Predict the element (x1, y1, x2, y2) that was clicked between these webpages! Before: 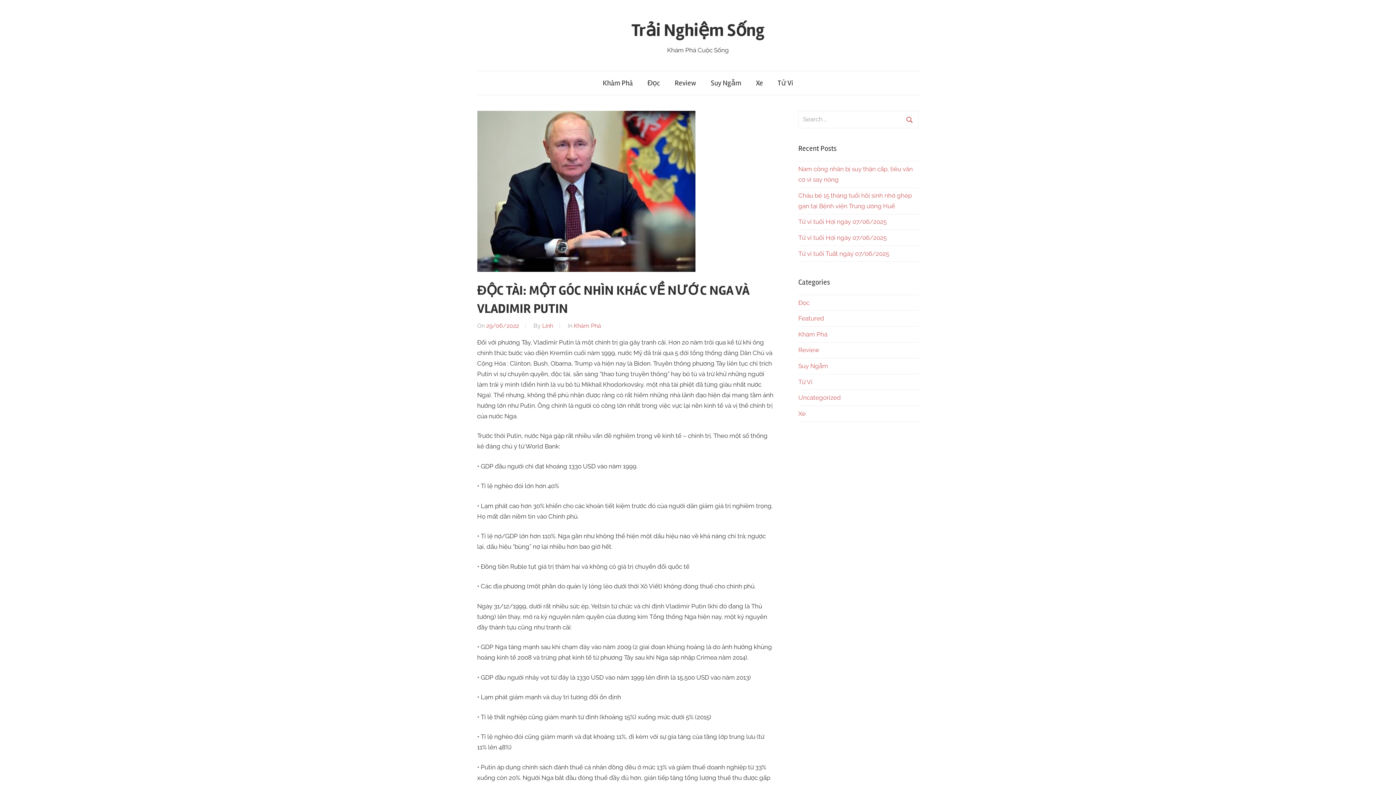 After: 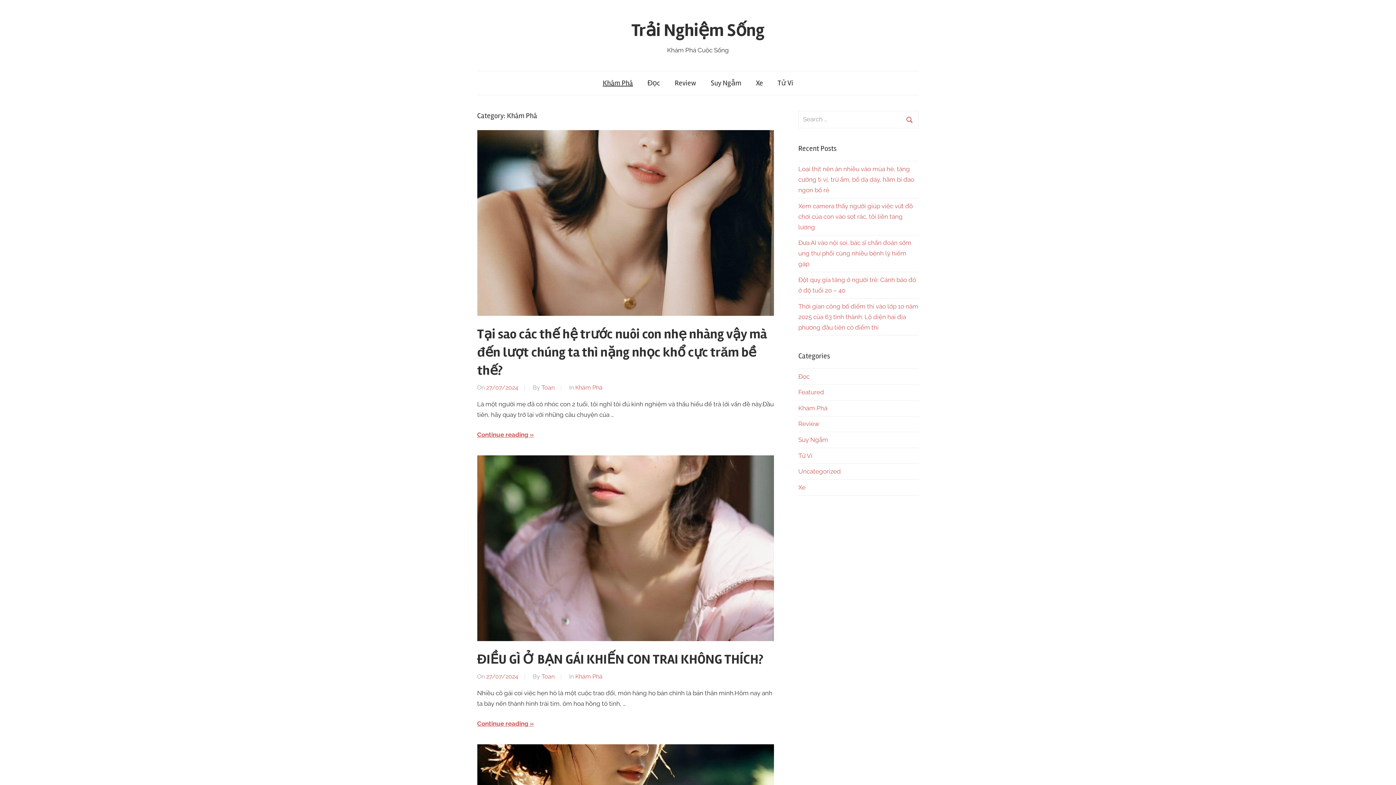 Action: bbox: (595, 71, 640, 95) label: Khám Phá